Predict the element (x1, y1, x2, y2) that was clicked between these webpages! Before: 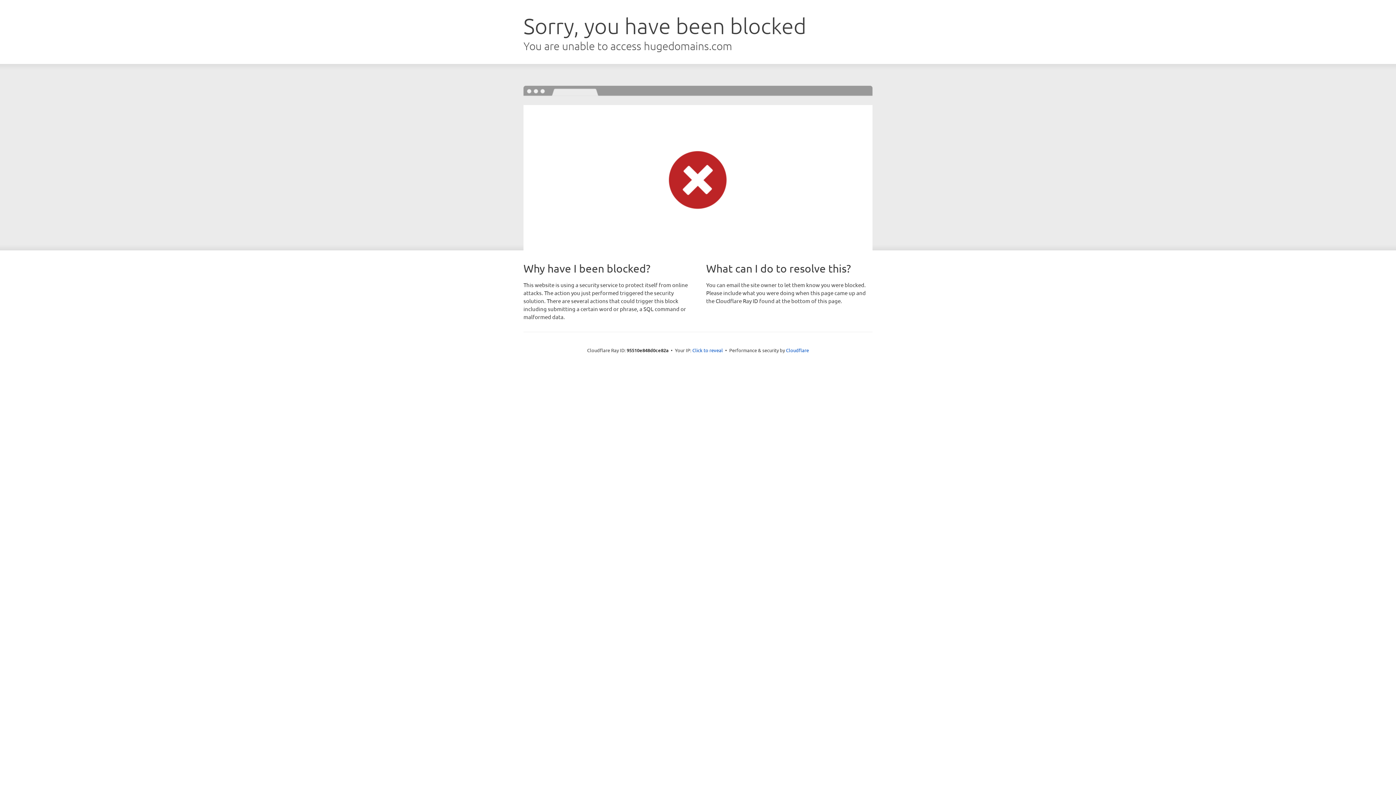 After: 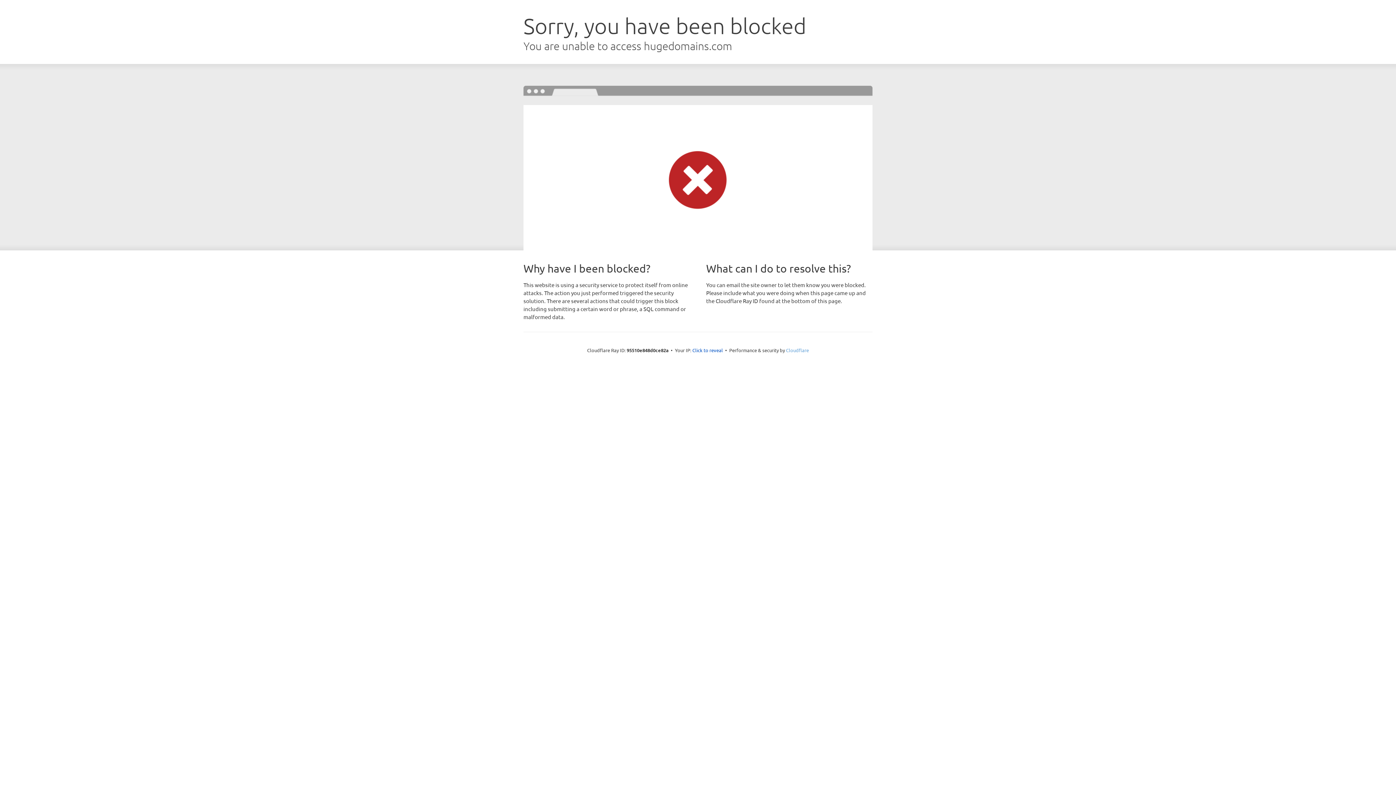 Action: bbox: (786, 347, 809, 353) label: Cloudflare